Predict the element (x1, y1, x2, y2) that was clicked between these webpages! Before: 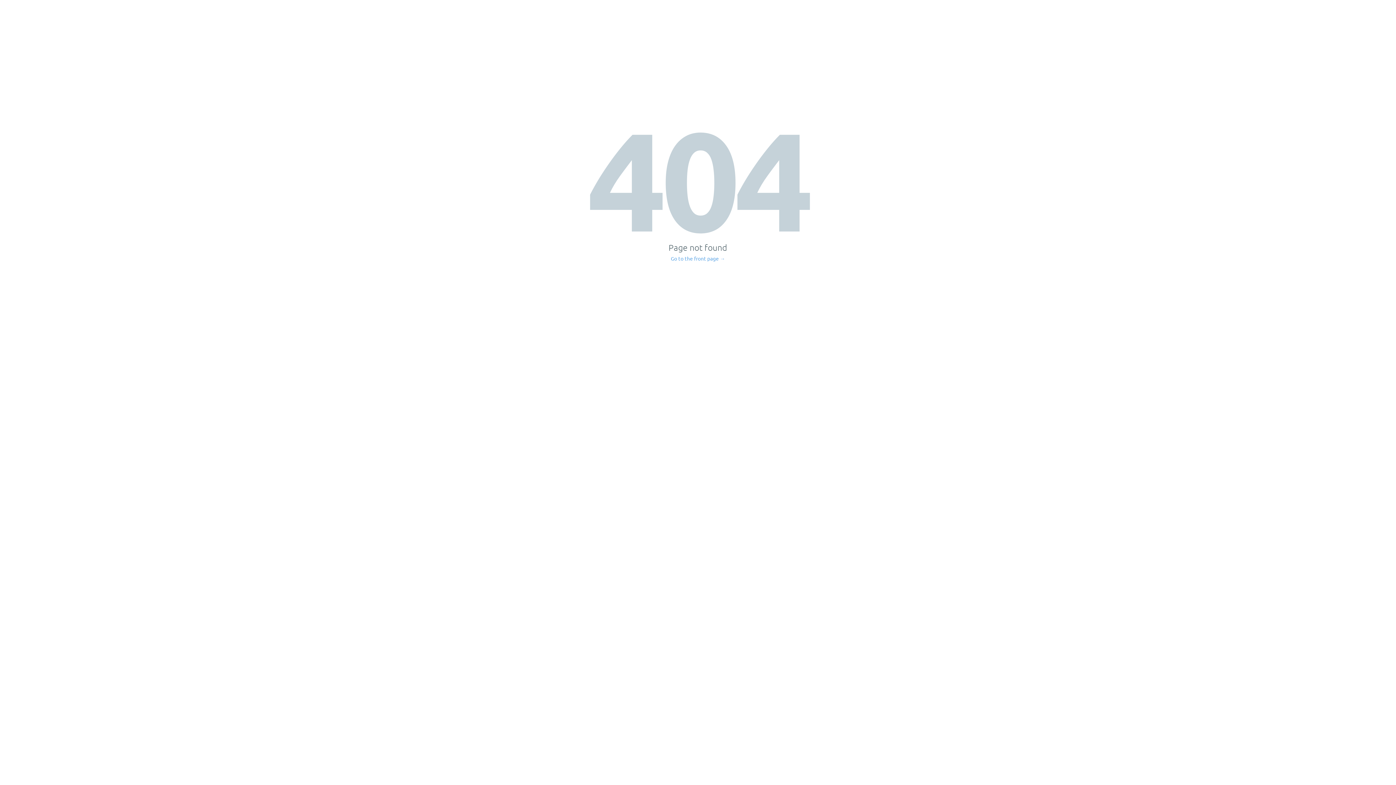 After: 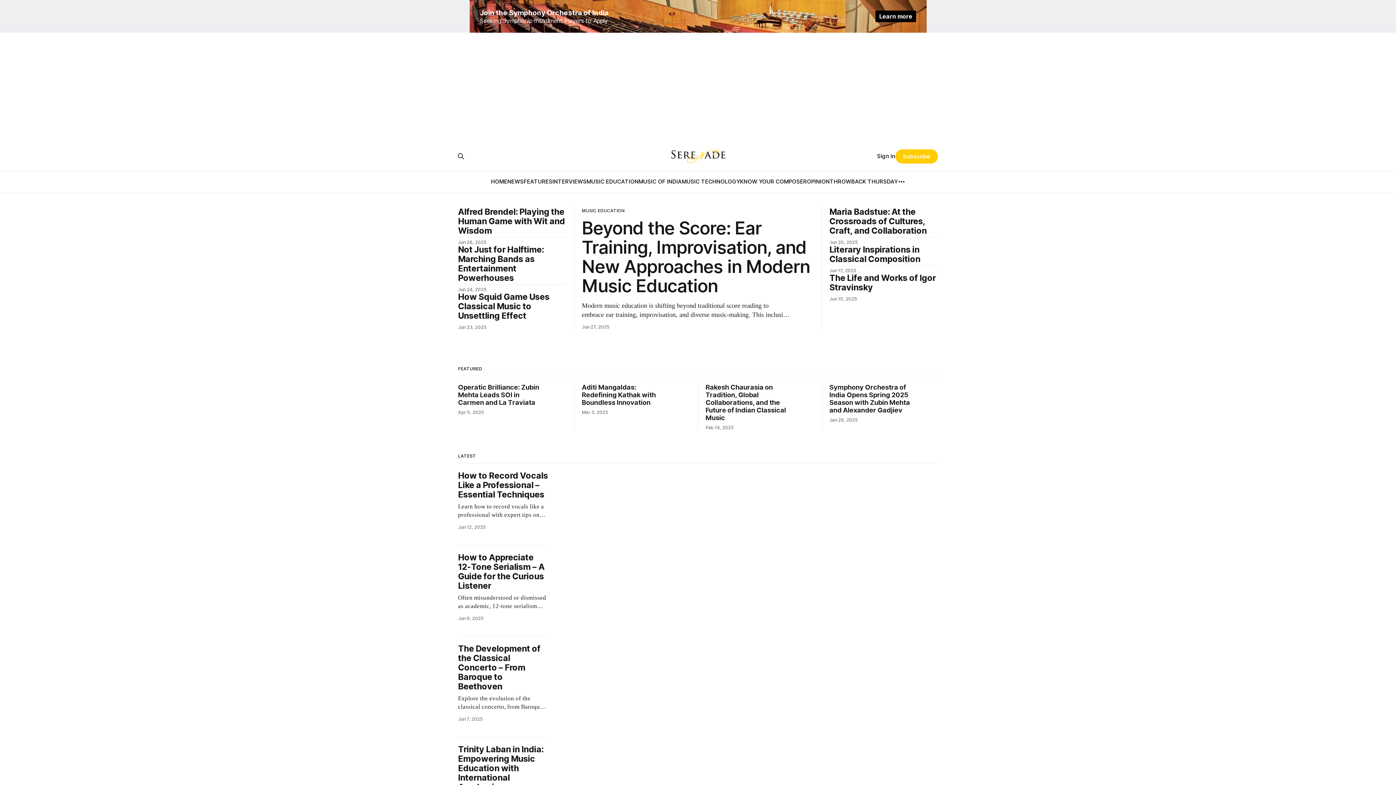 Action: label: Go to the front page → bbox: (671, 256, 725, 261)